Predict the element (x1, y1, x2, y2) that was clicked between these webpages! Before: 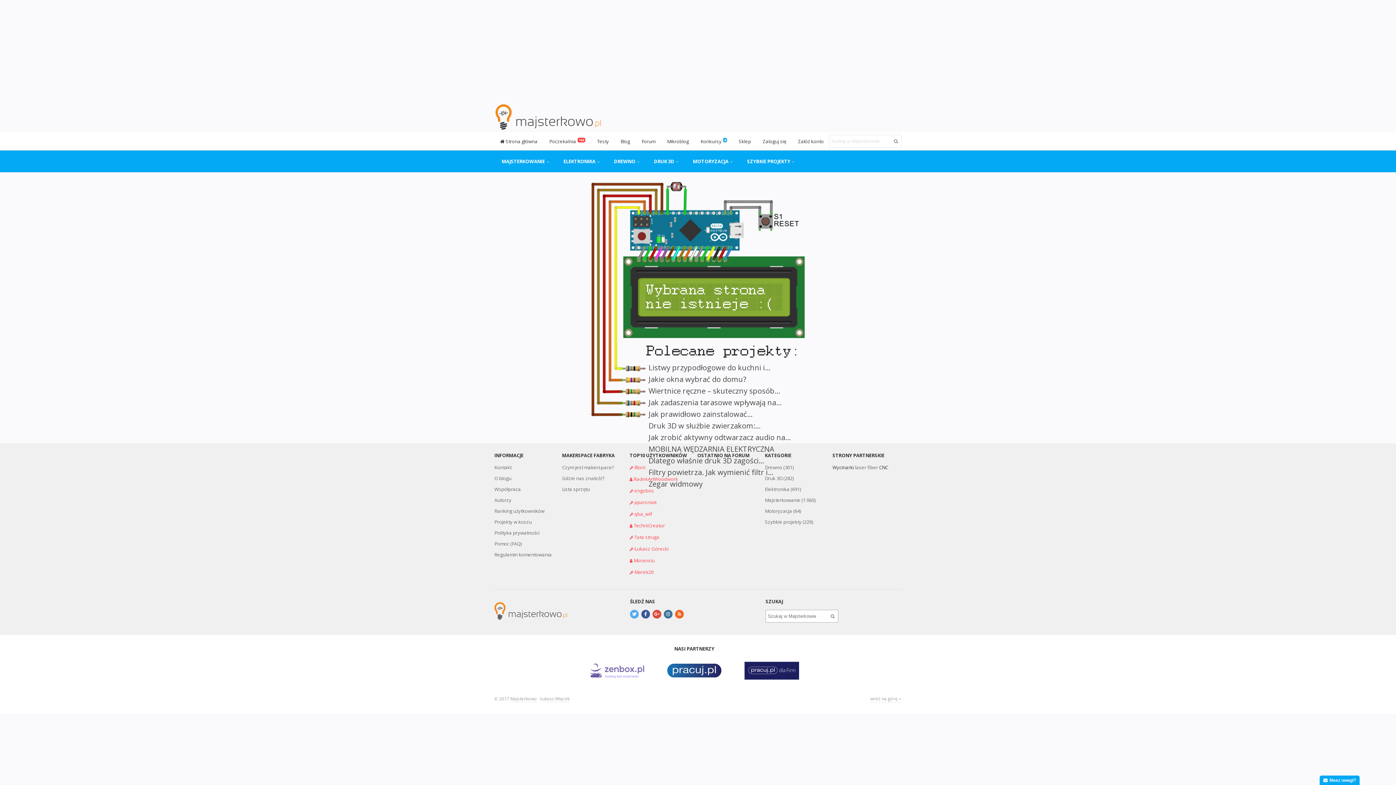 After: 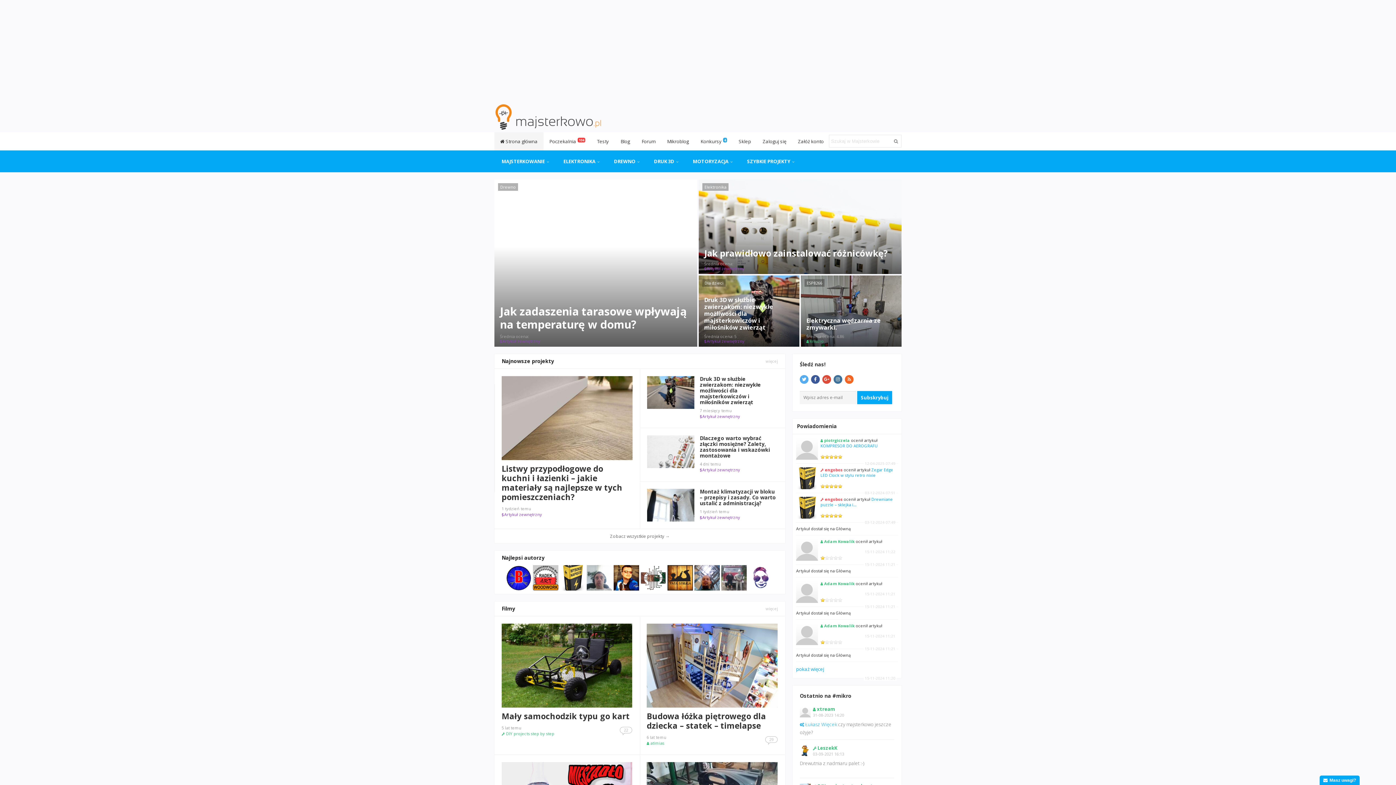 Action: bbox: (494, 132, 543, 150) label:  Strona główna